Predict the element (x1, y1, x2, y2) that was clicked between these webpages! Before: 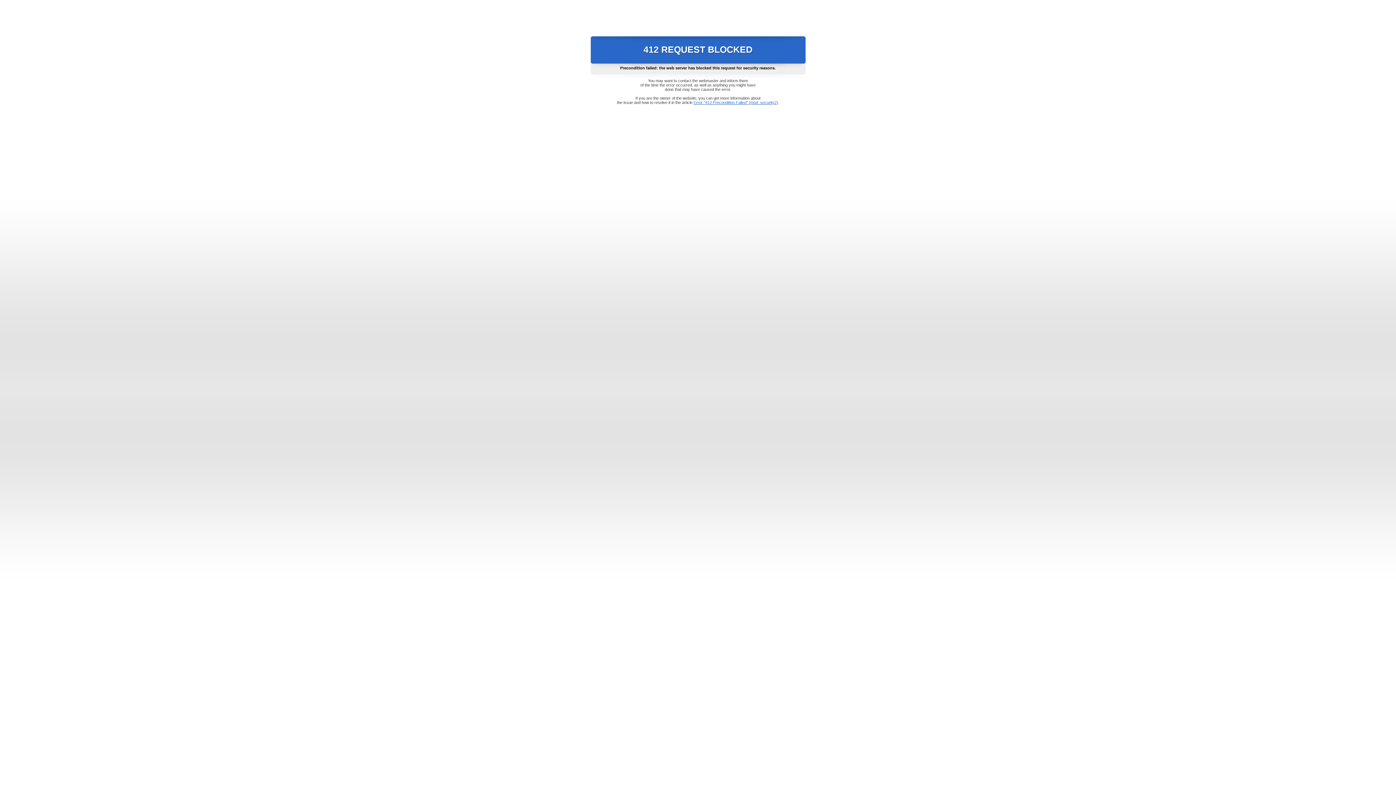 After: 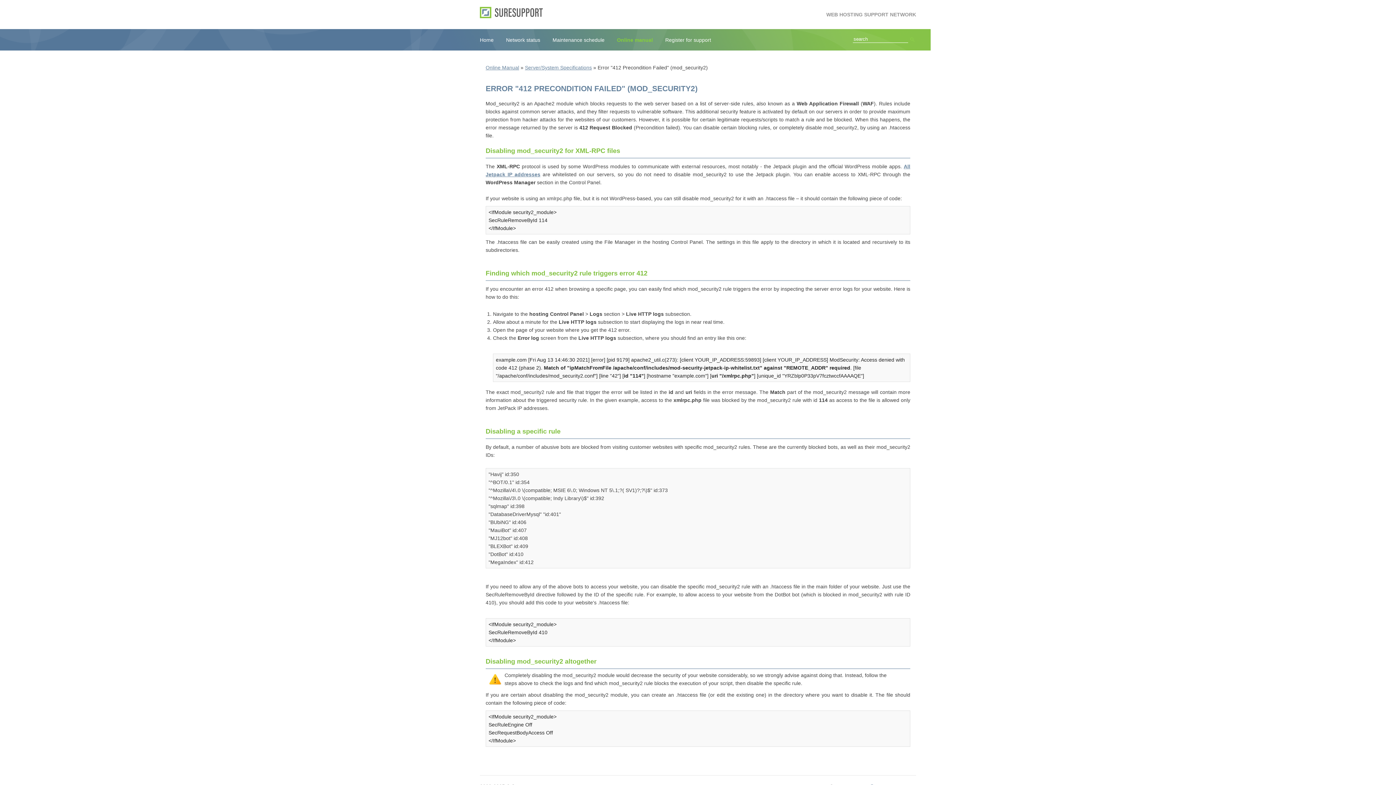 Action: bbox: (693, 100, 778, 104) label: Error "412 Precondition Failed" (mod_security2)